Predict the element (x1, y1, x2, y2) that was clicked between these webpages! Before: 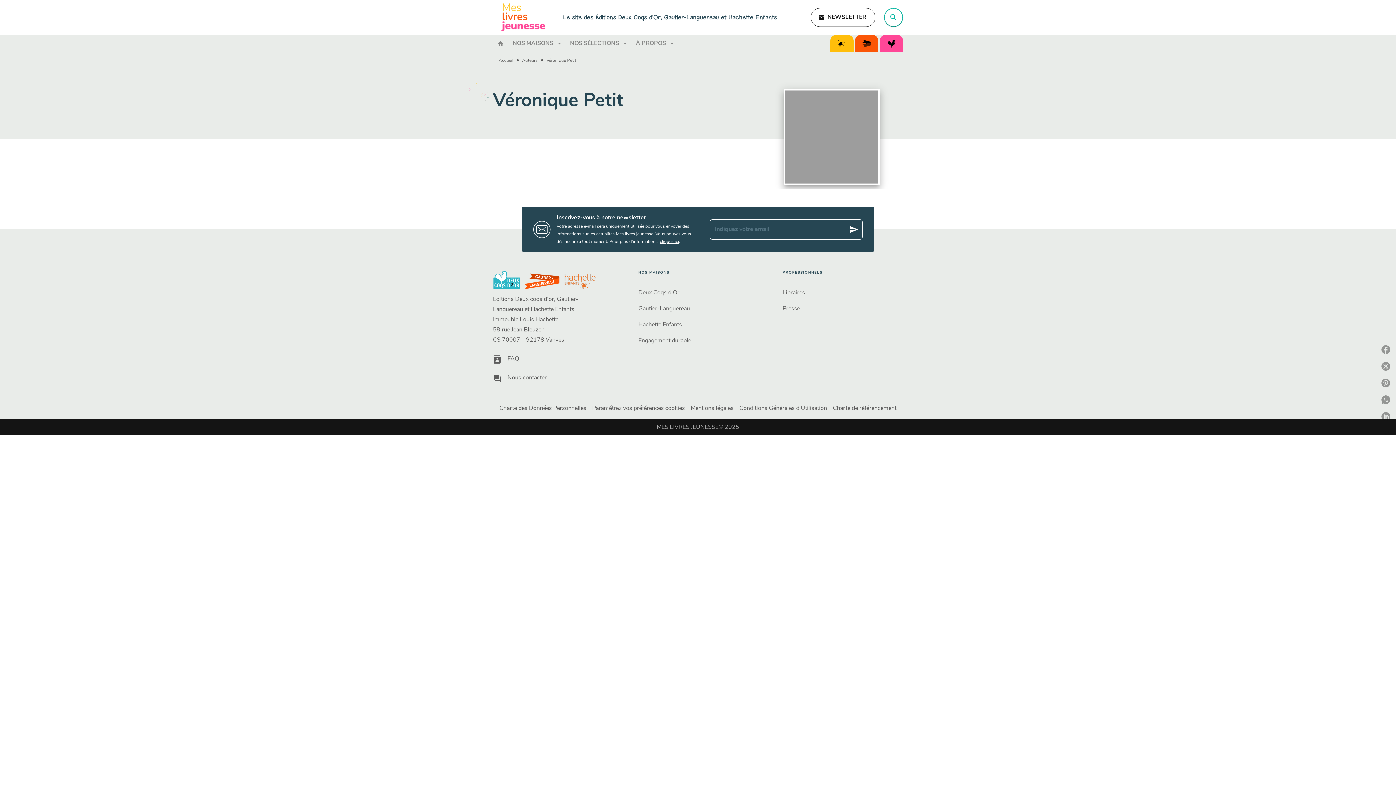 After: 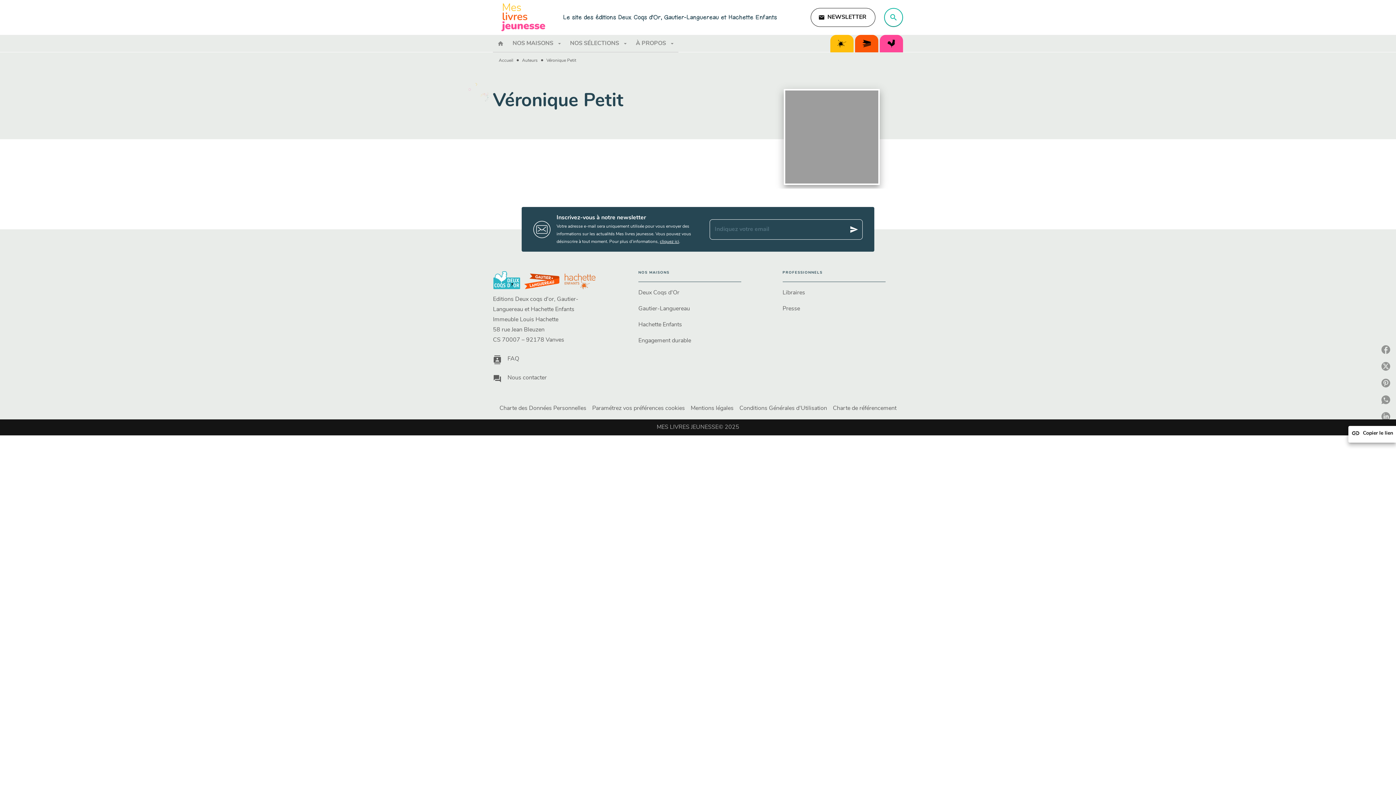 Action: label: linkCopier le lien bbox: (1378, 426, 1396, 442)